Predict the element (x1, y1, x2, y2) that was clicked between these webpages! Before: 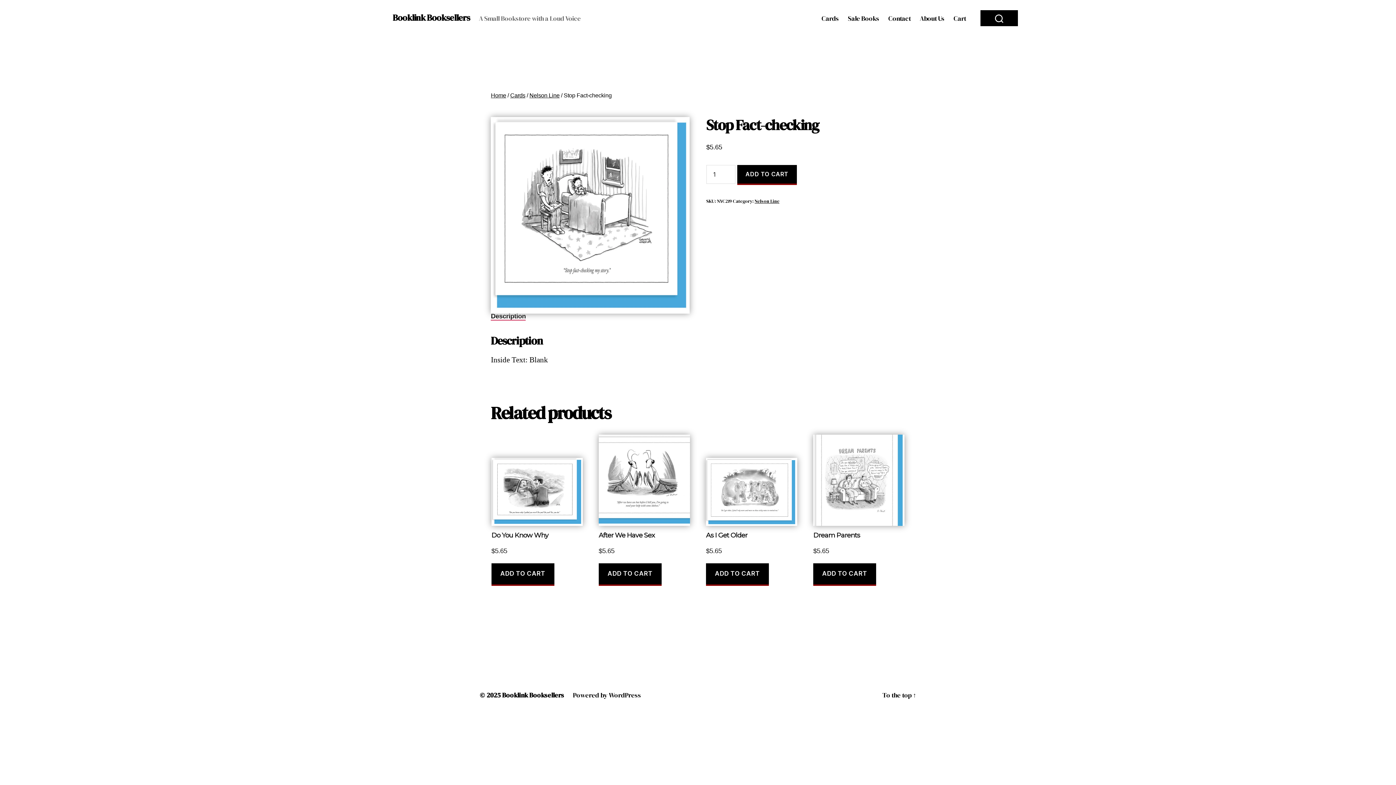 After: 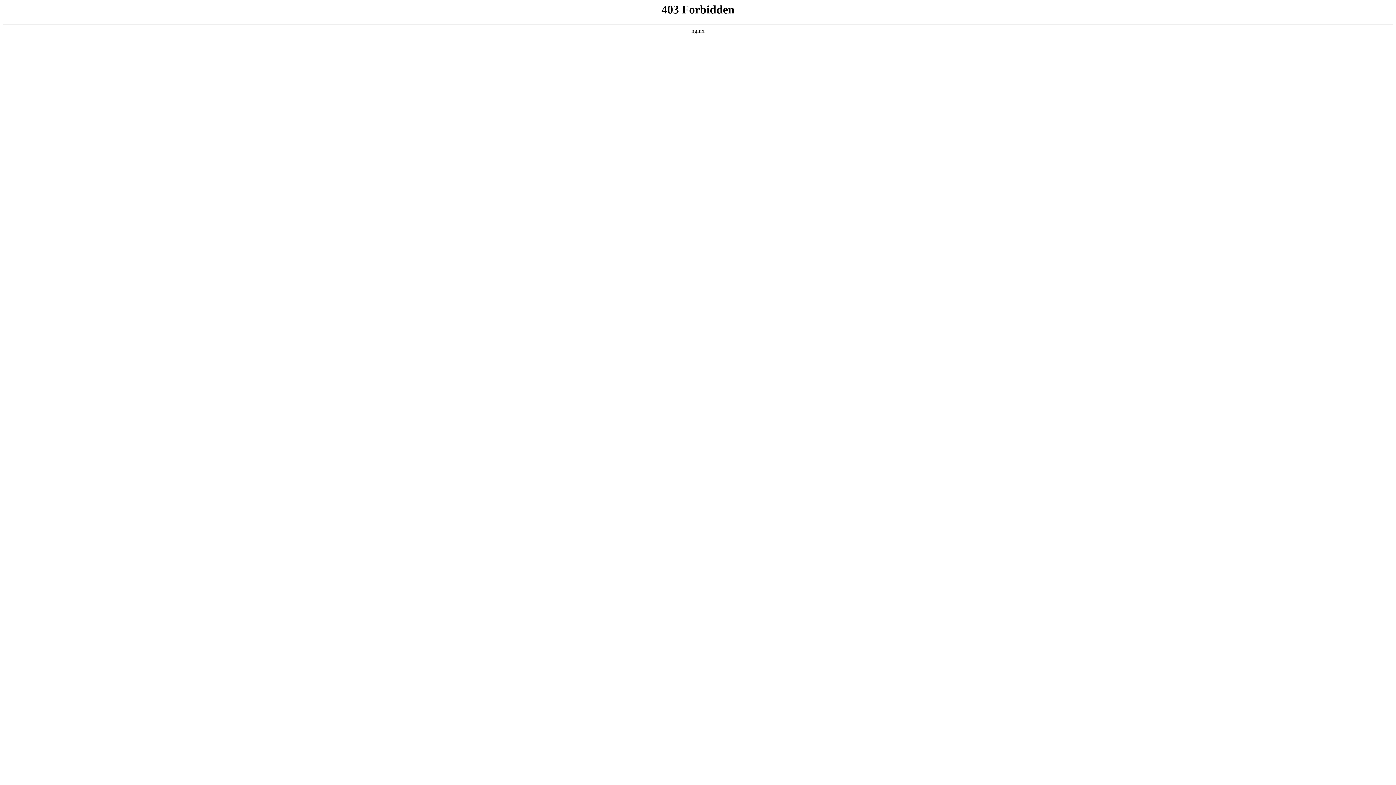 Action: label: Powered by WordPress bbox: (572, 690, 641, 699)